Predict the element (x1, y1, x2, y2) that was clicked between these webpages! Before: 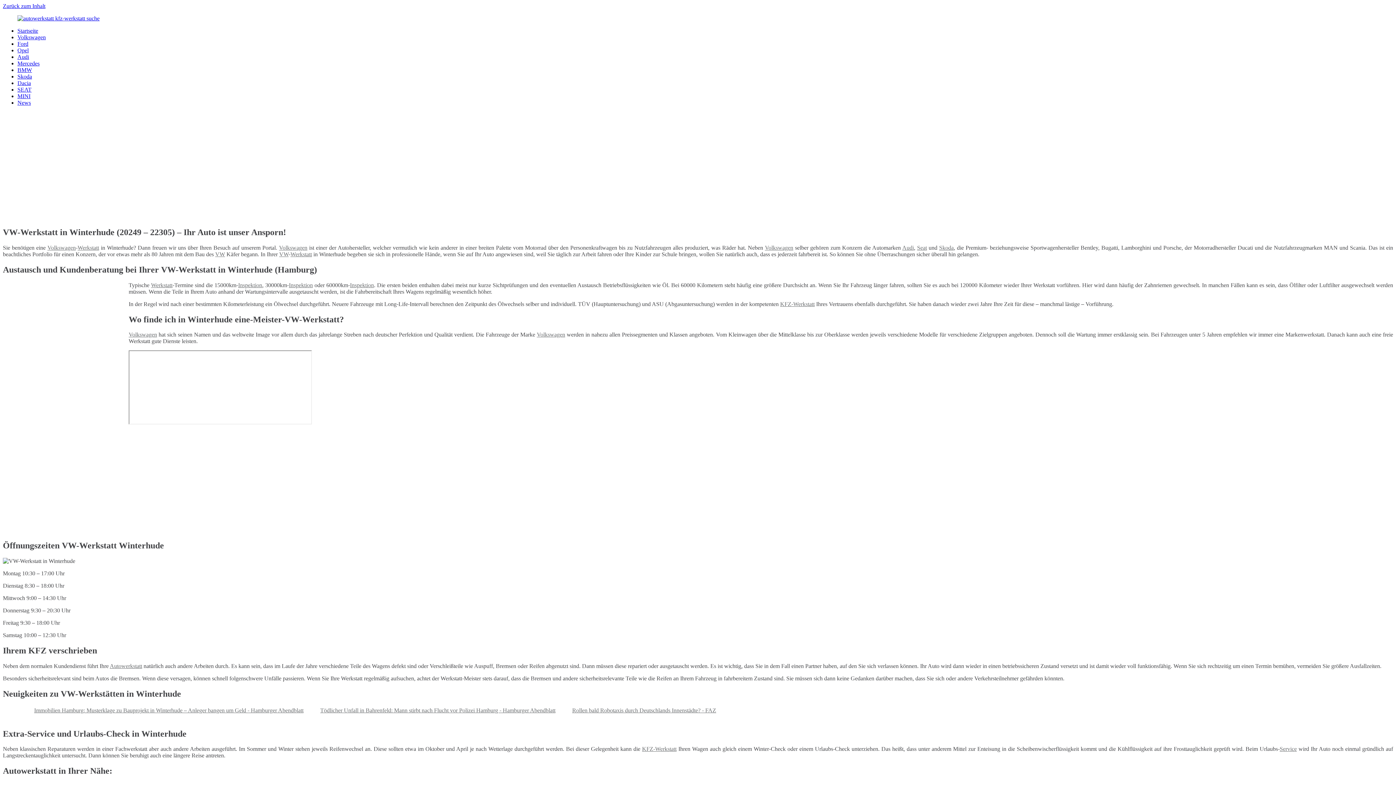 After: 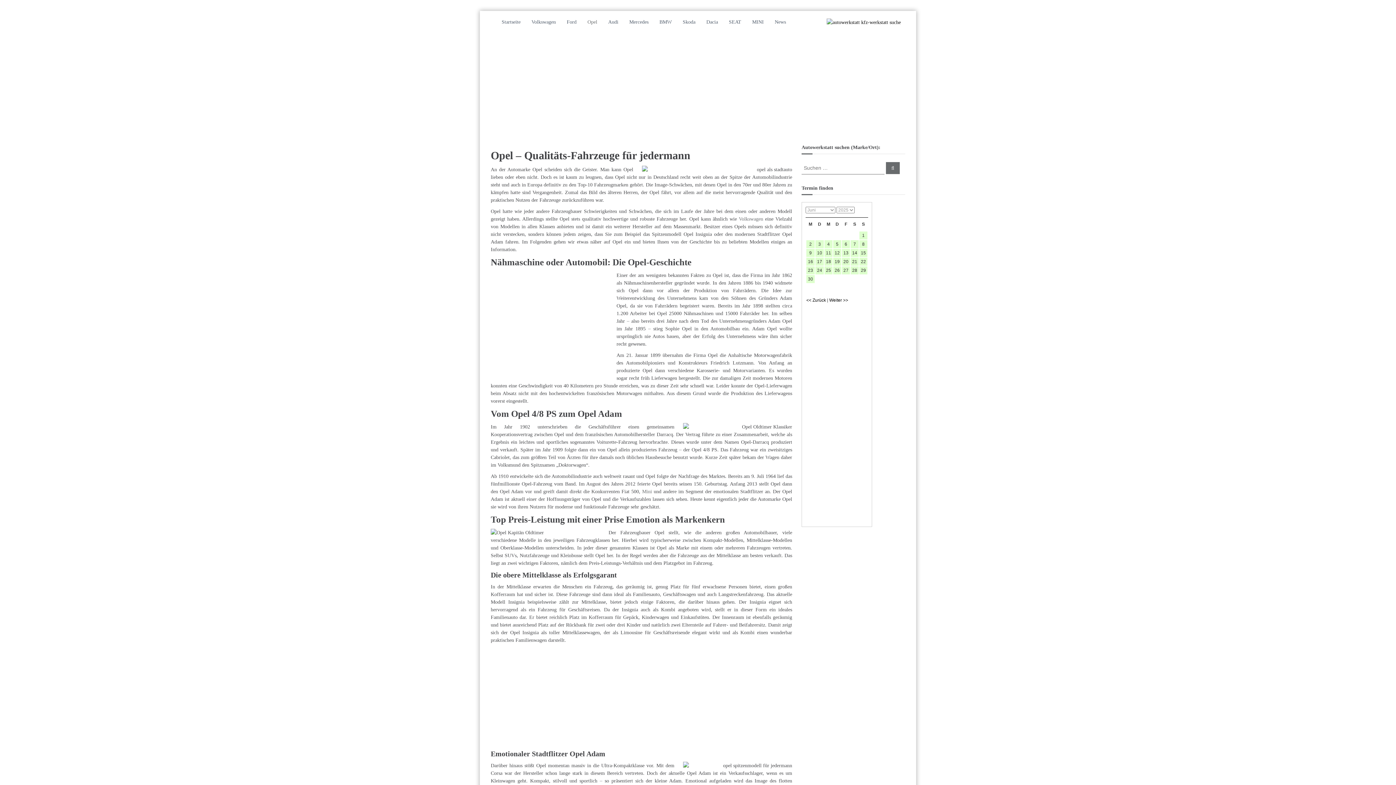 Action: bbox: (17, 47, 28, 53) label: Opel